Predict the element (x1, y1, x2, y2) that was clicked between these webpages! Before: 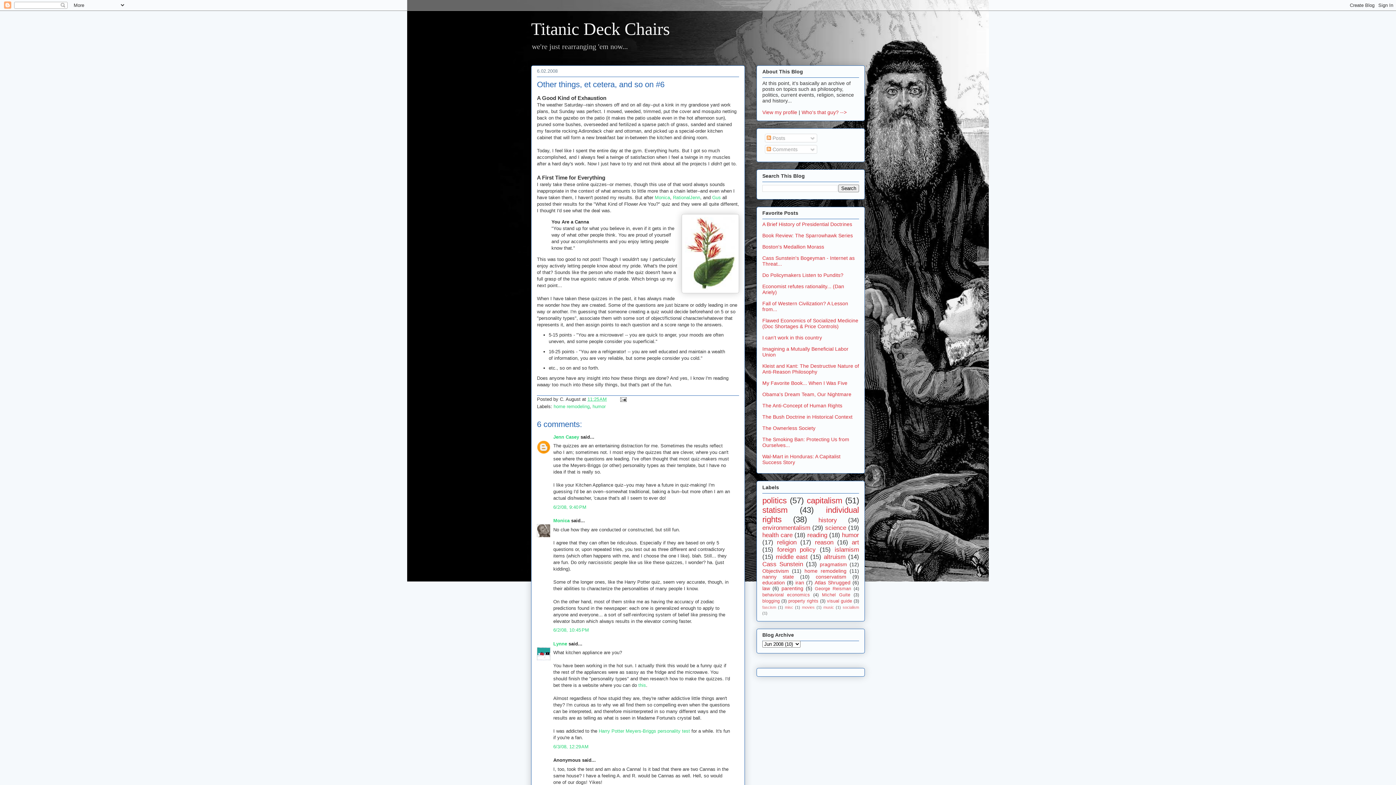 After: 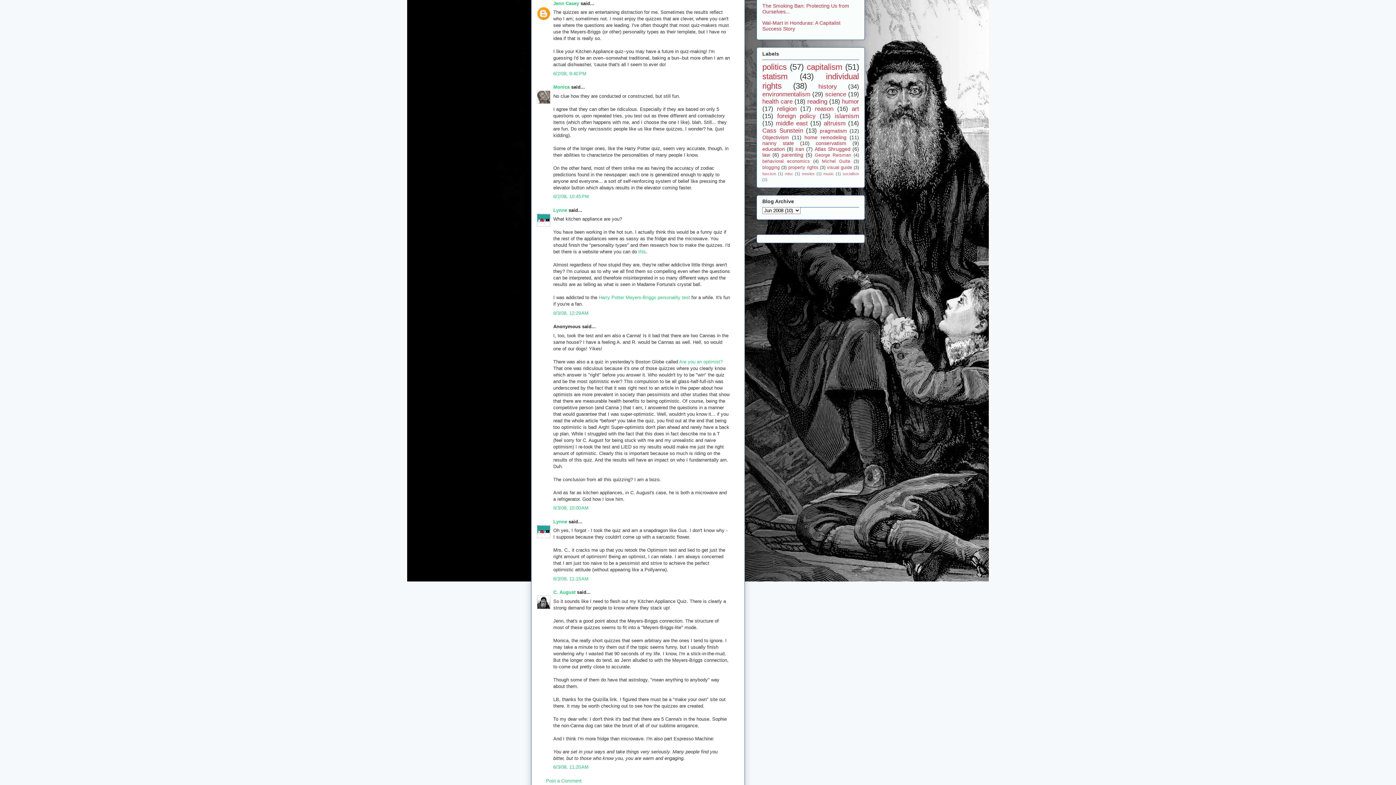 Action: bbox: (553, 504, 586, 510) label: 6/2/08, 9:40 PM